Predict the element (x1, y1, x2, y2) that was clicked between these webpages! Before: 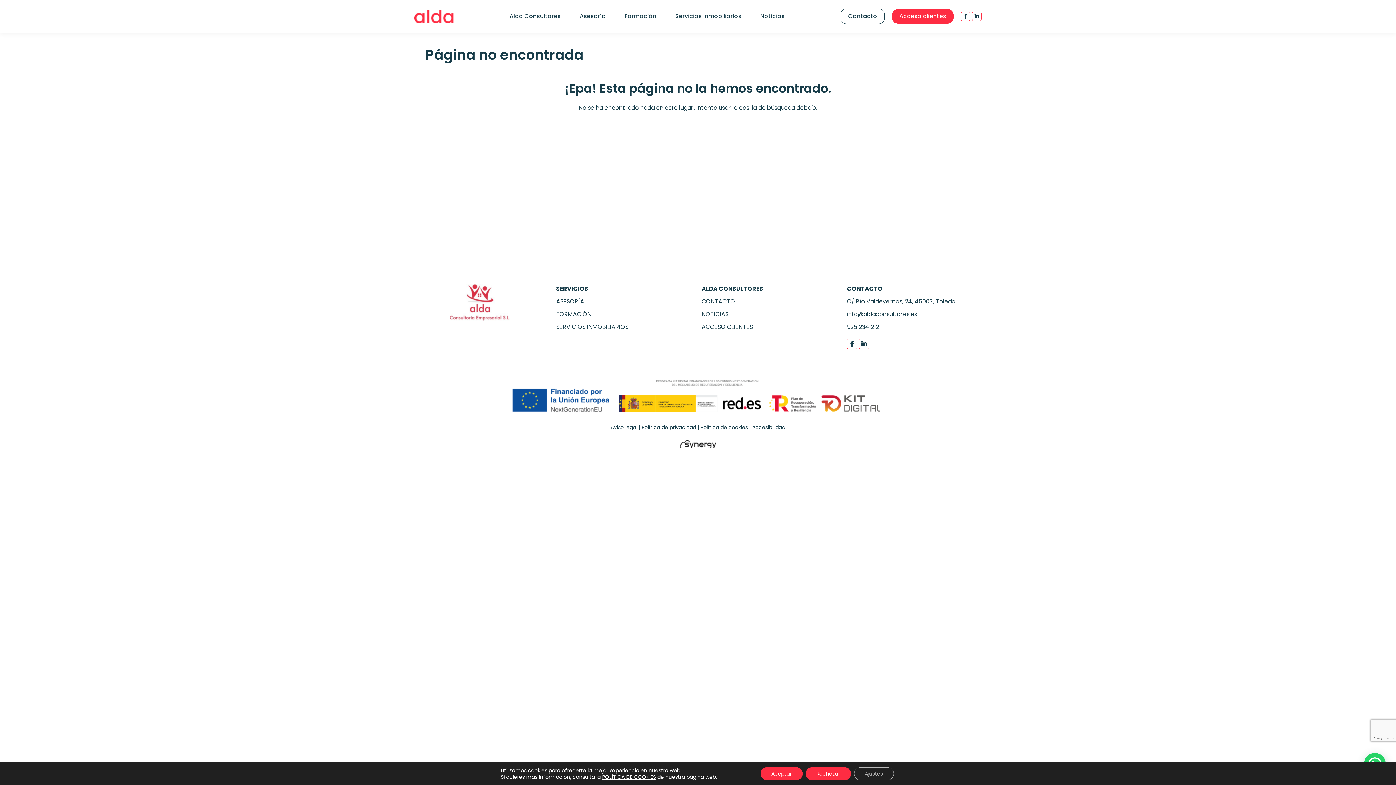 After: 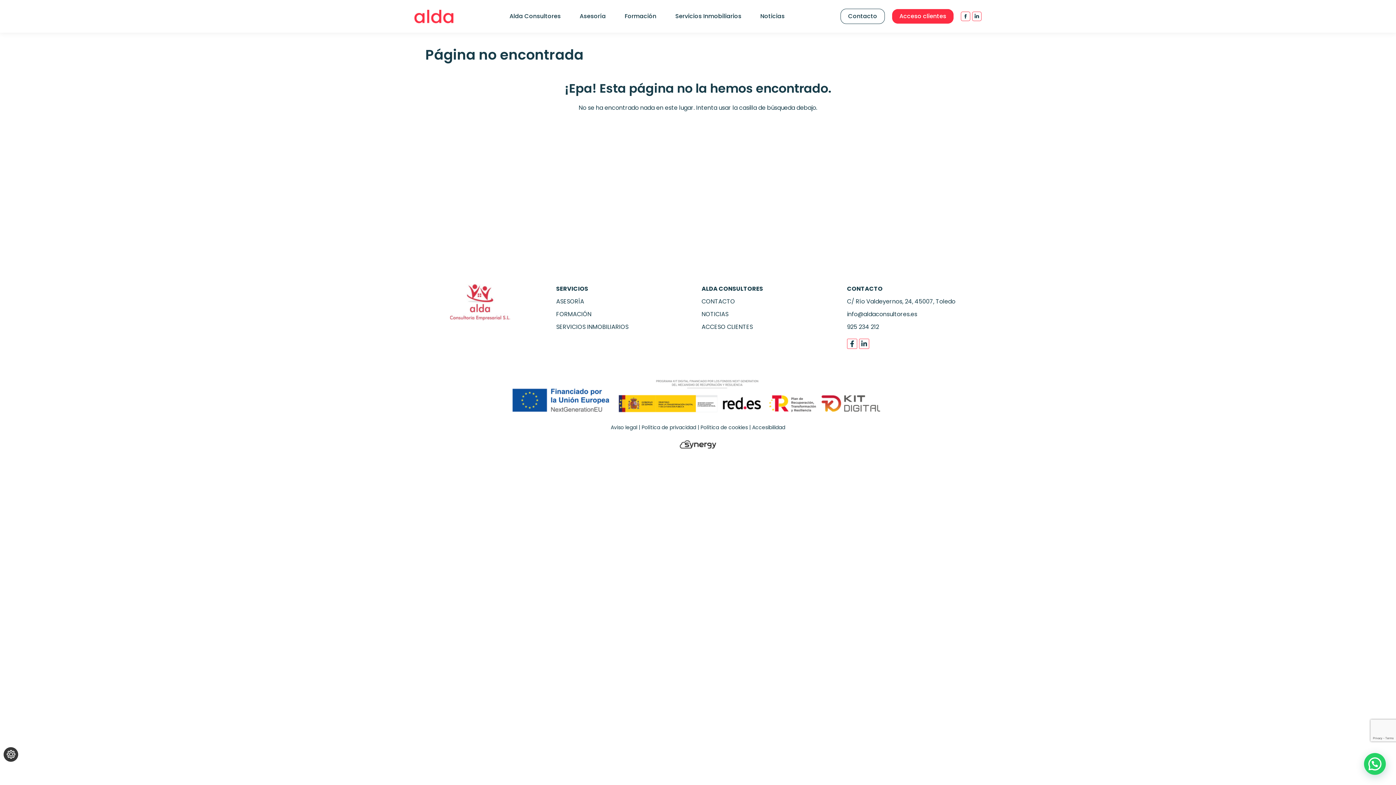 Action: bbox: (760, 767, 802, 780) label: Aceptar